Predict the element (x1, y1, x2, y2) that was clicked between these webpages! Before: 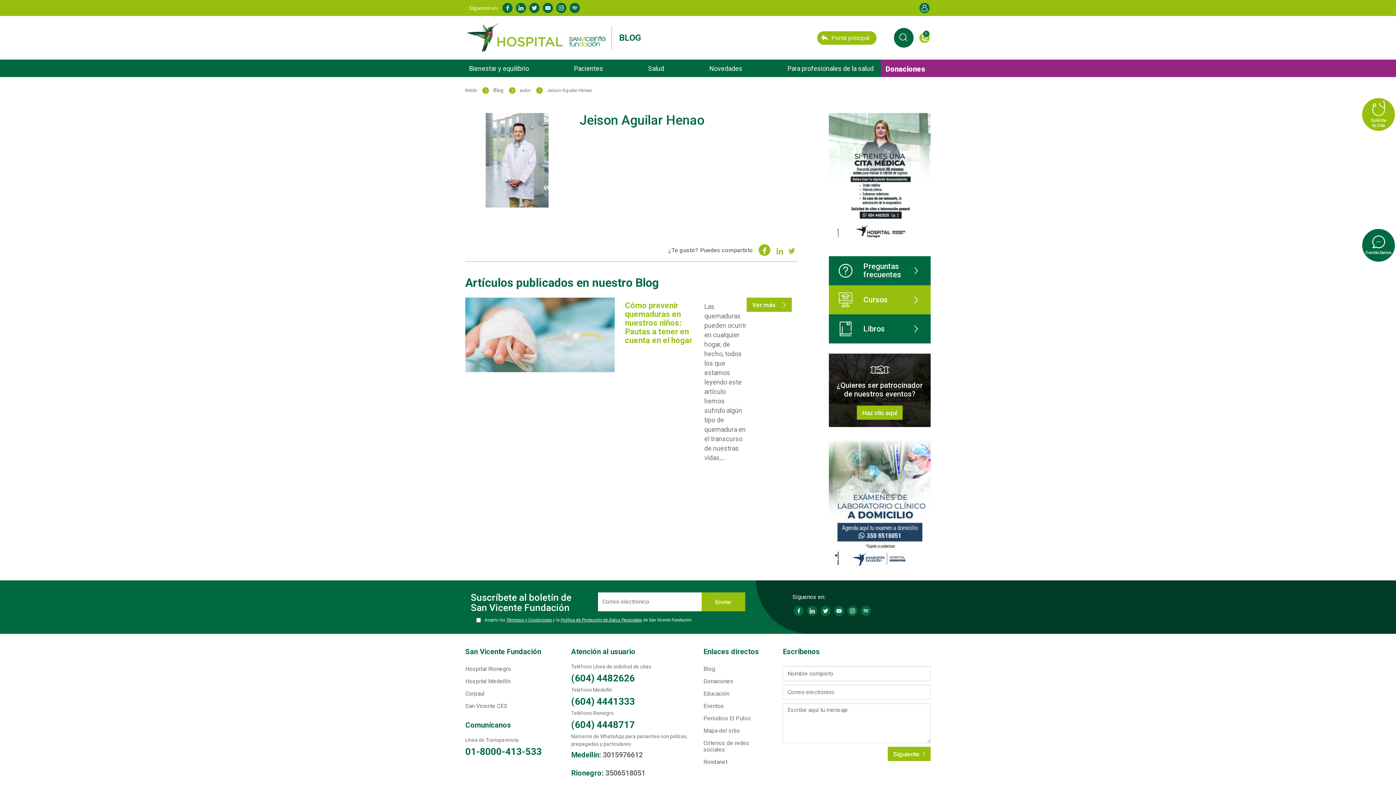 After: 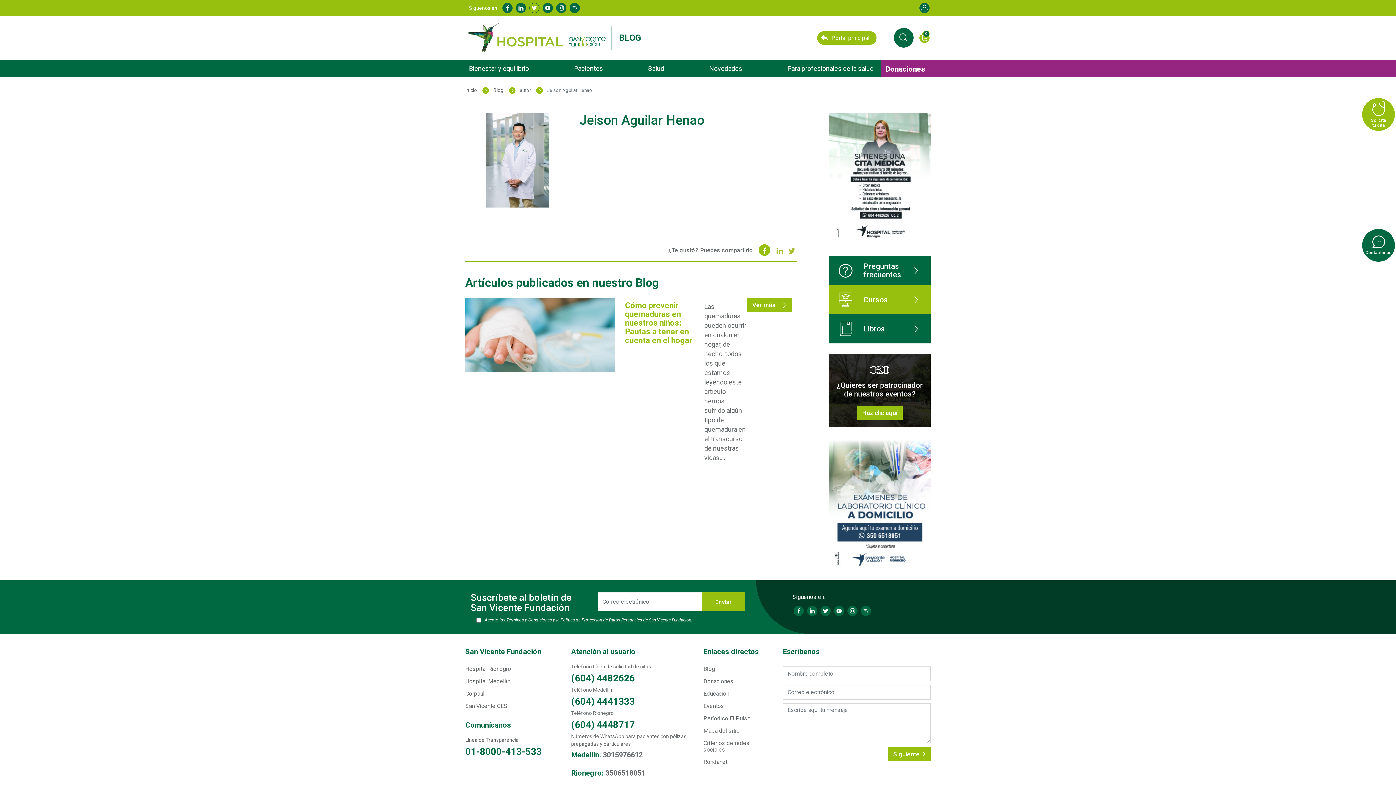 Action: label: Twitter bbox: (529, 2, 539, 13)